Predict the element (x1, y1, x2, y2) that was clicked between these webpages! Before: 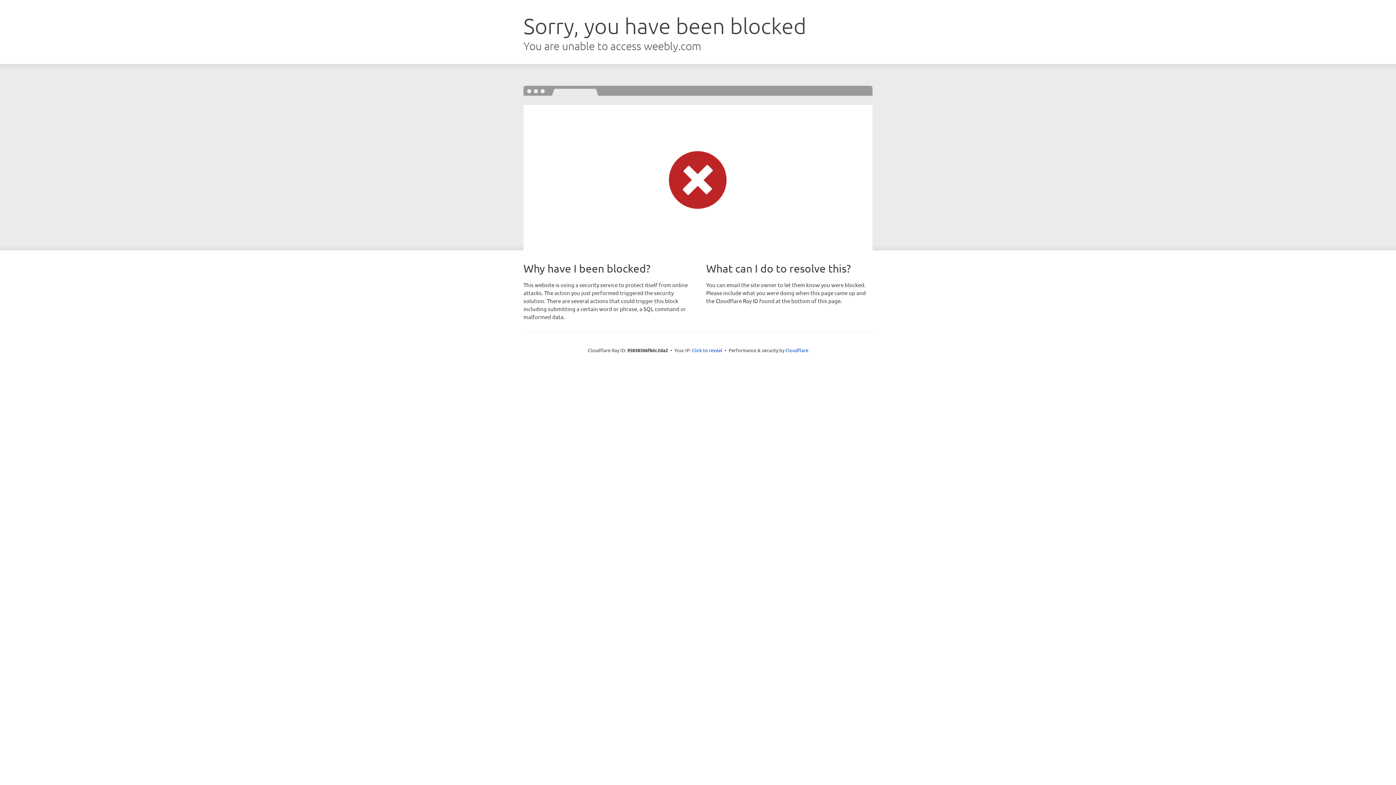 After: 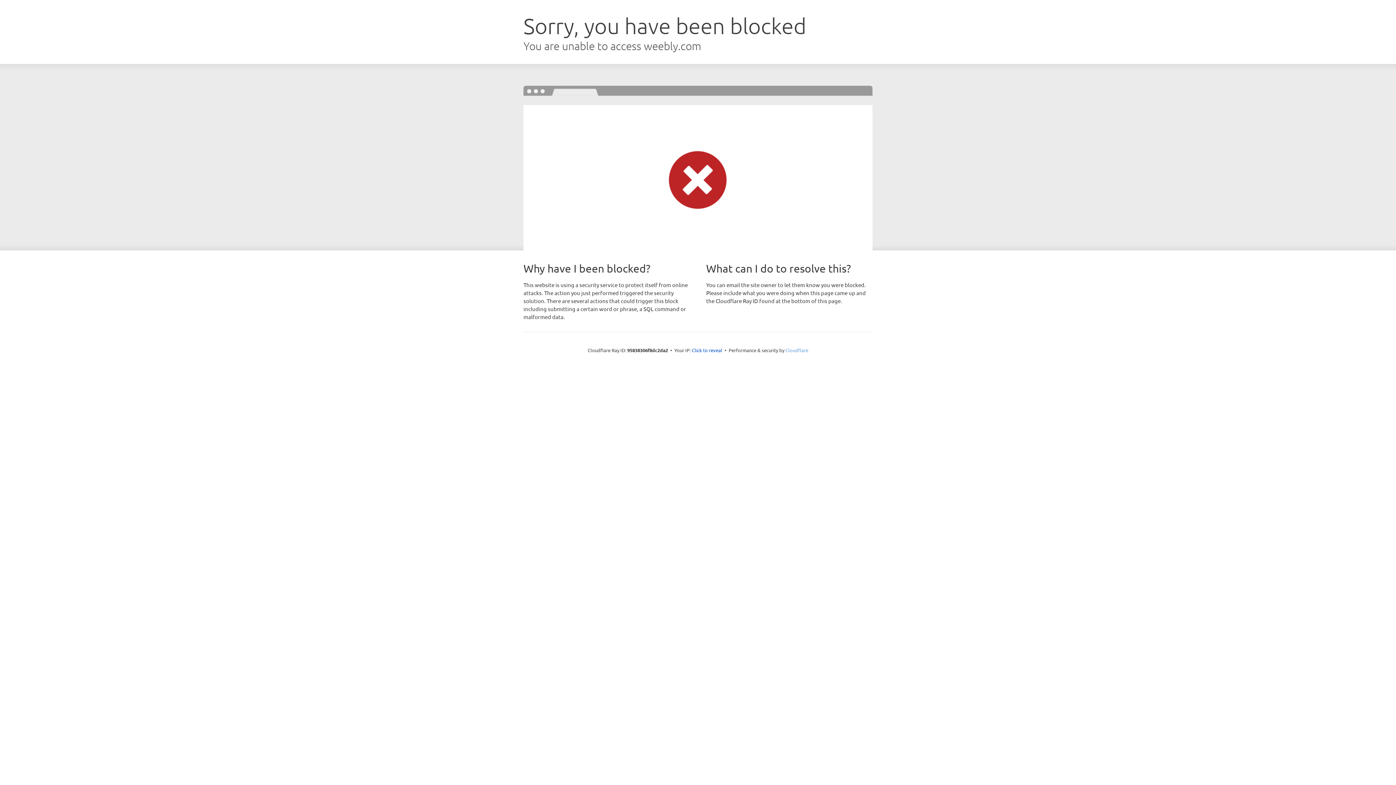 Action: label: Cloudflare bbox: (785, 347, 808, 353)